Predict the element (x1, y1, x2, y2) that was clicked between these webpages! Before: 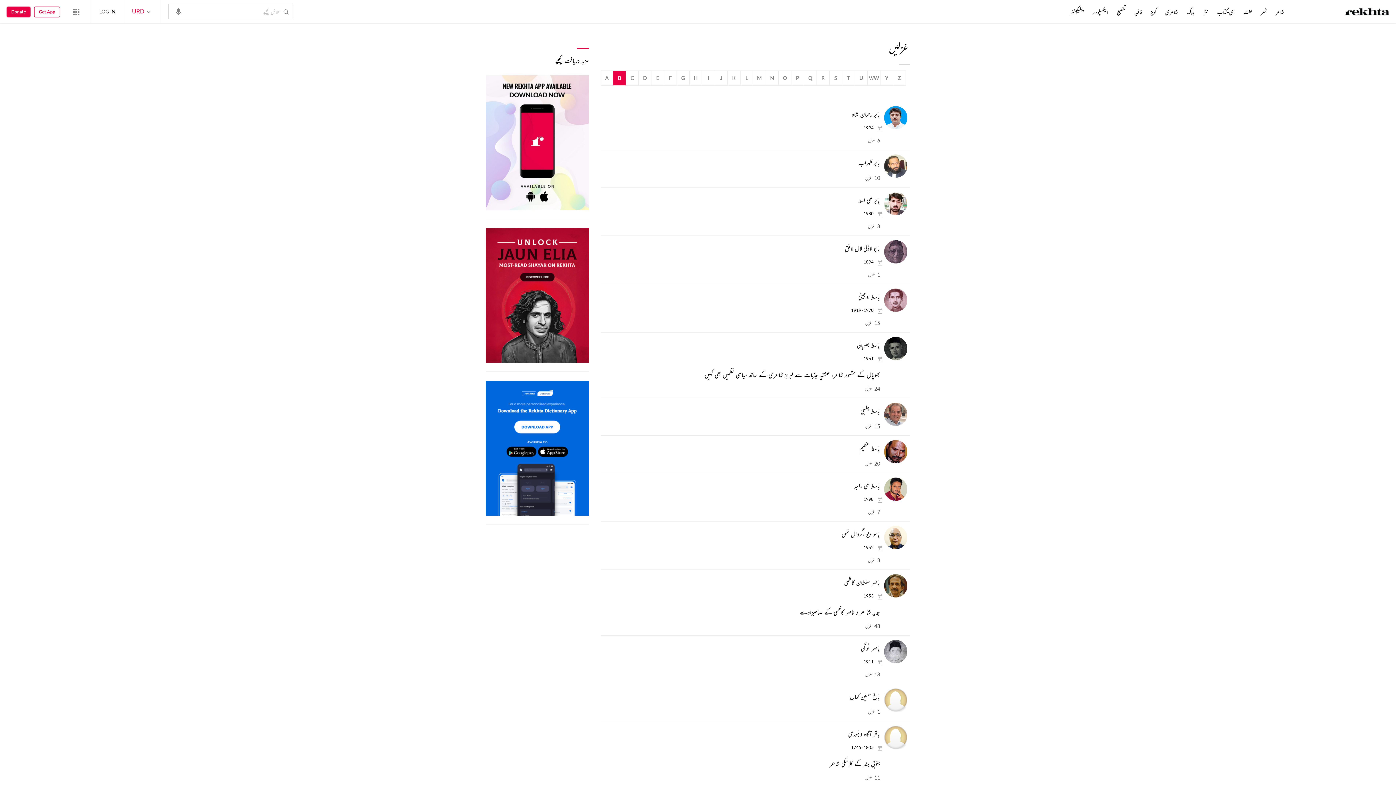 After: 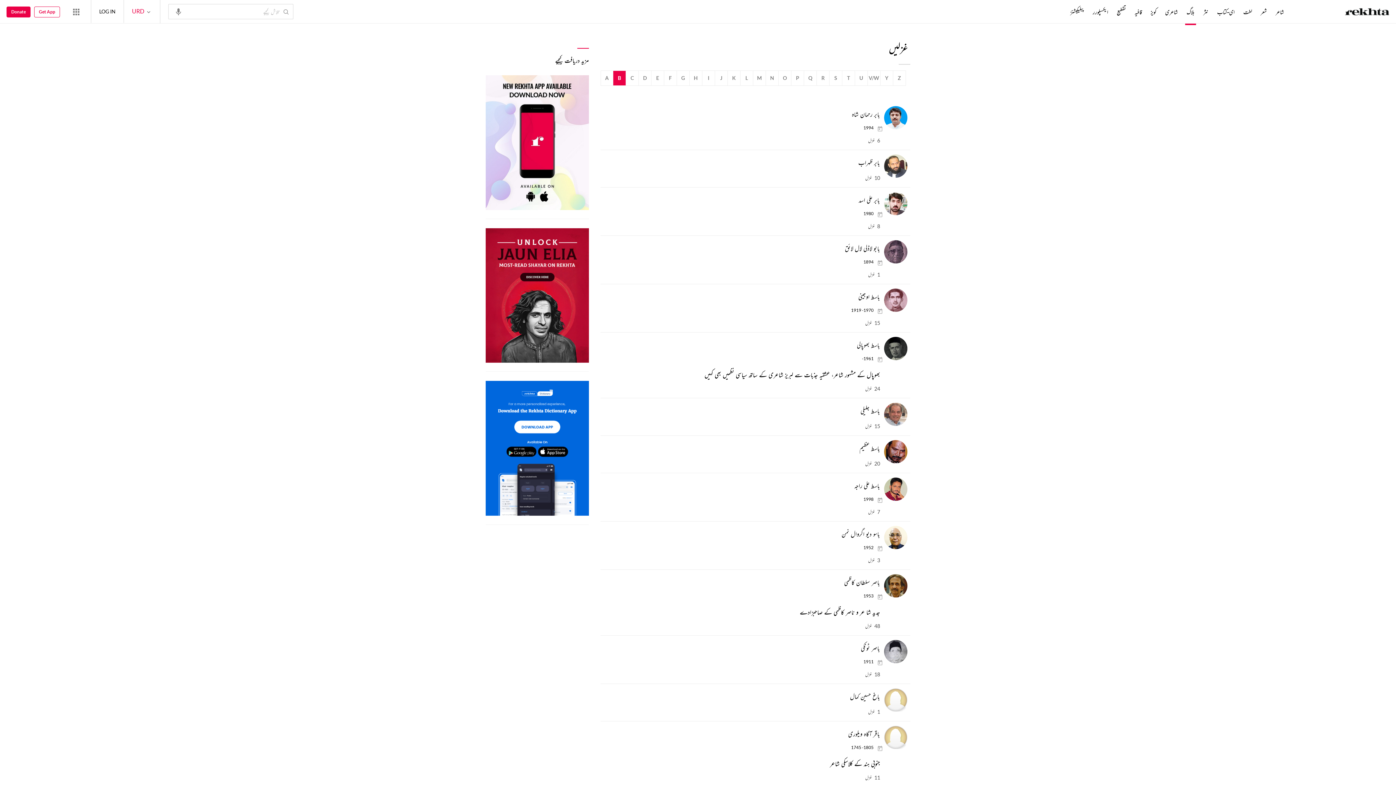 Action: label: بلاگ bbox: (1185, 8, 1196, 16)